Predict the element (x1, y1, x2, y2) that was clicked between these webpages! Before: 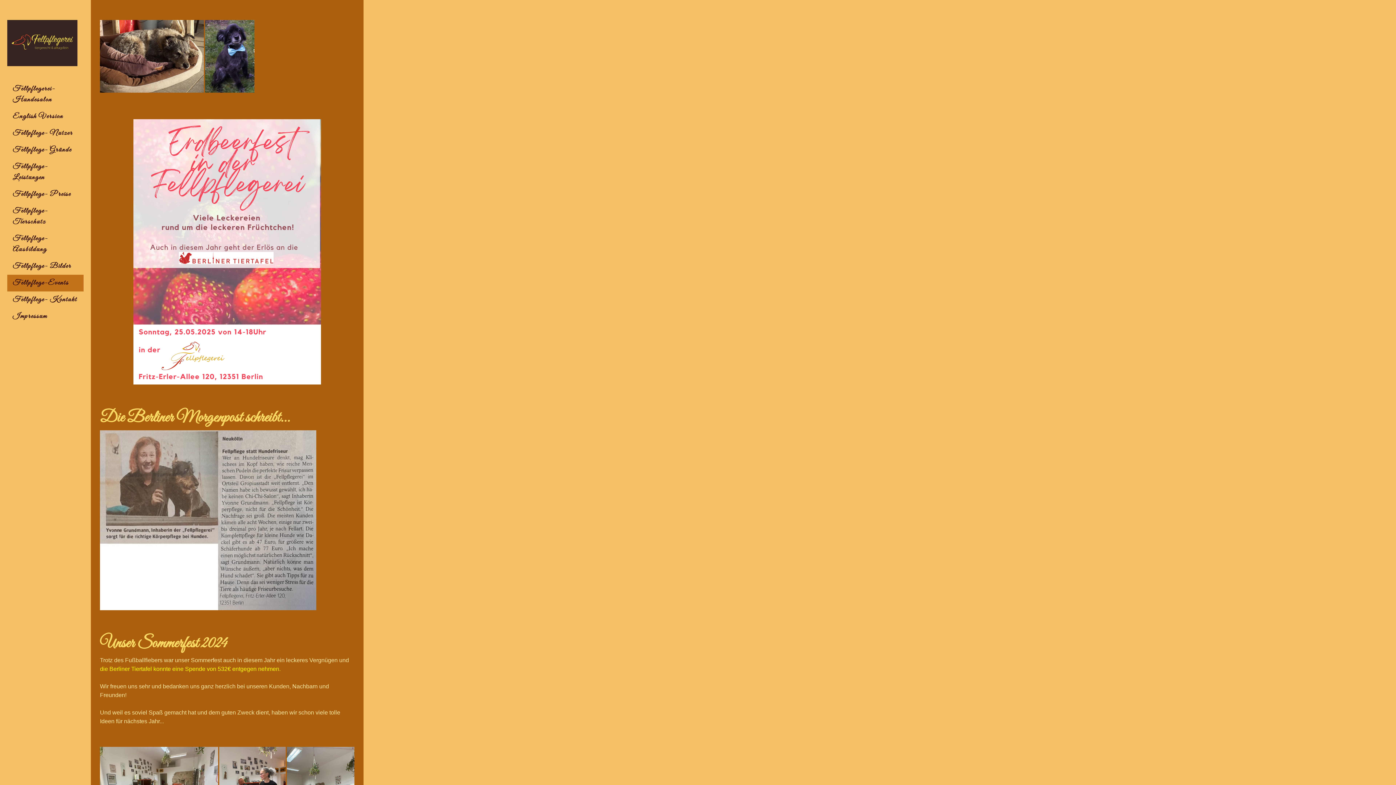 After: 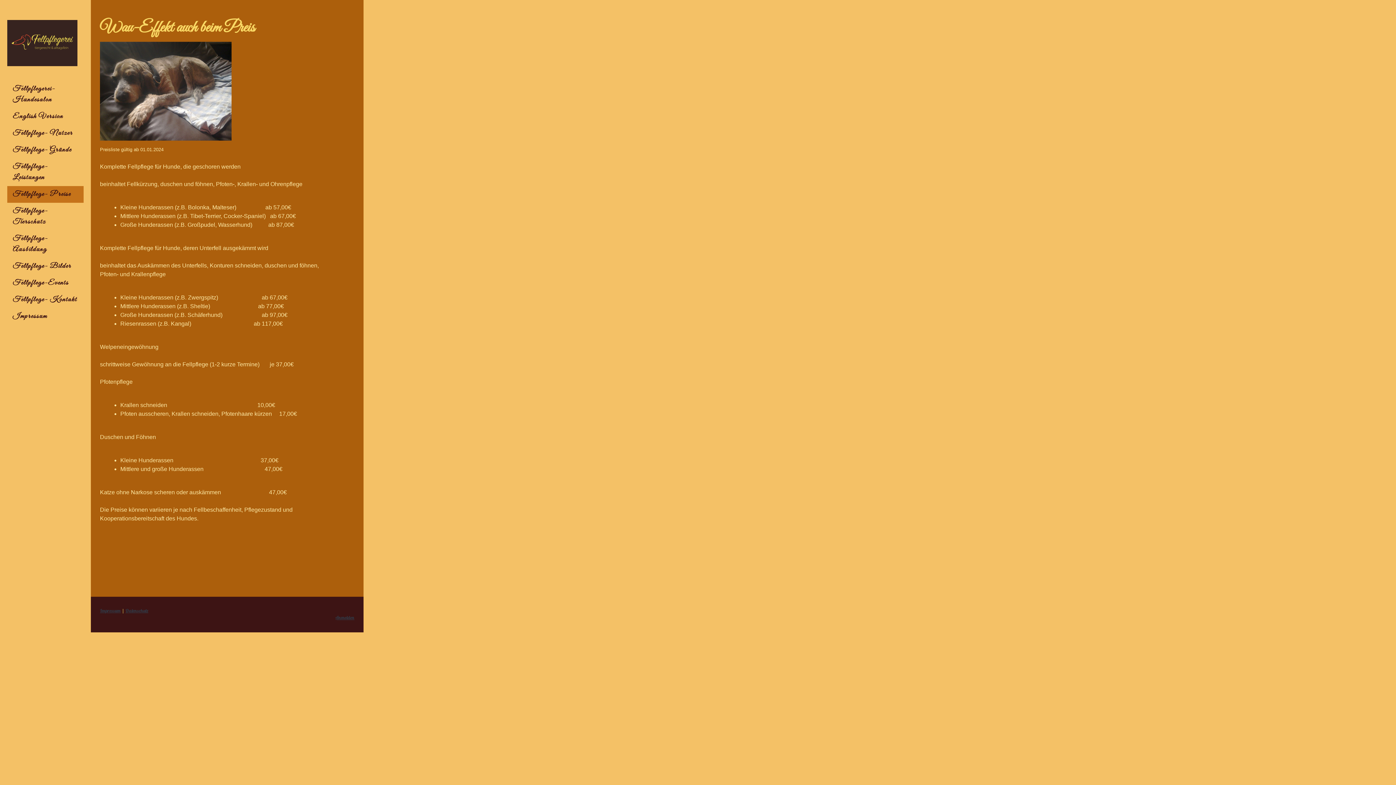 Action: label: Fellpflege- Preise bbox: (7, 186, 83, 202)